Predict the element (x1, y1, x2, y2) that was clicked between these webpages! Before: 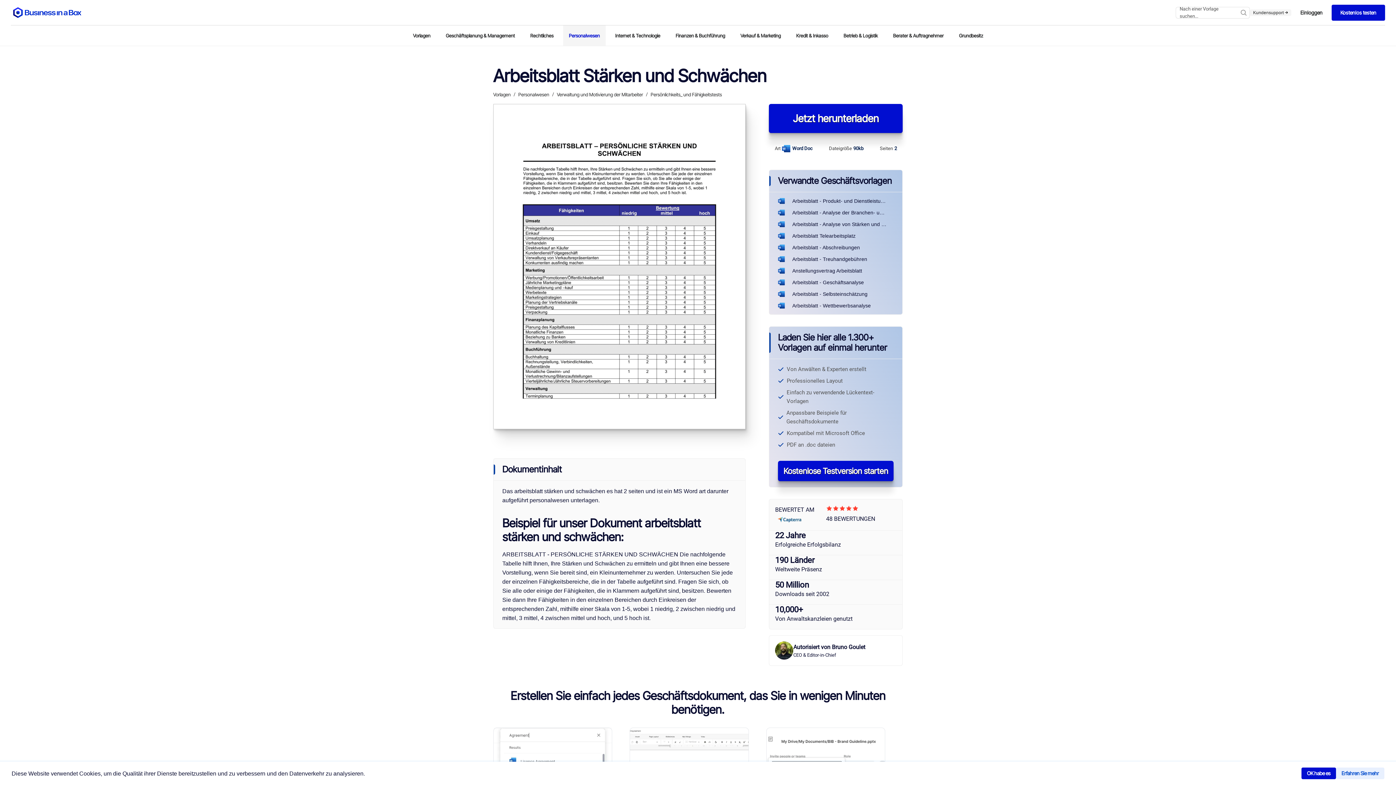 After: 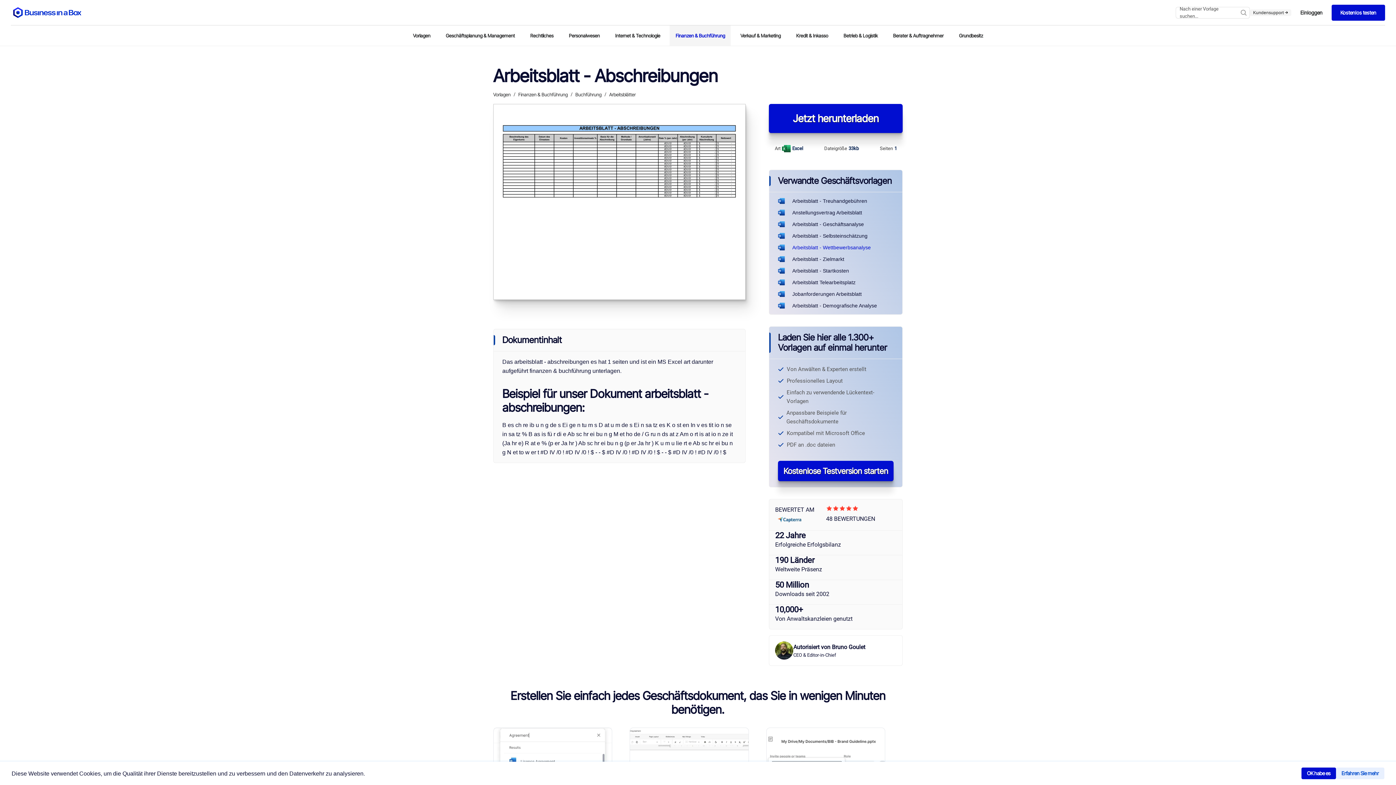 Action: label: Arbeitsblatt - Abschreibungen bbox: (792, 244, 893, 250)